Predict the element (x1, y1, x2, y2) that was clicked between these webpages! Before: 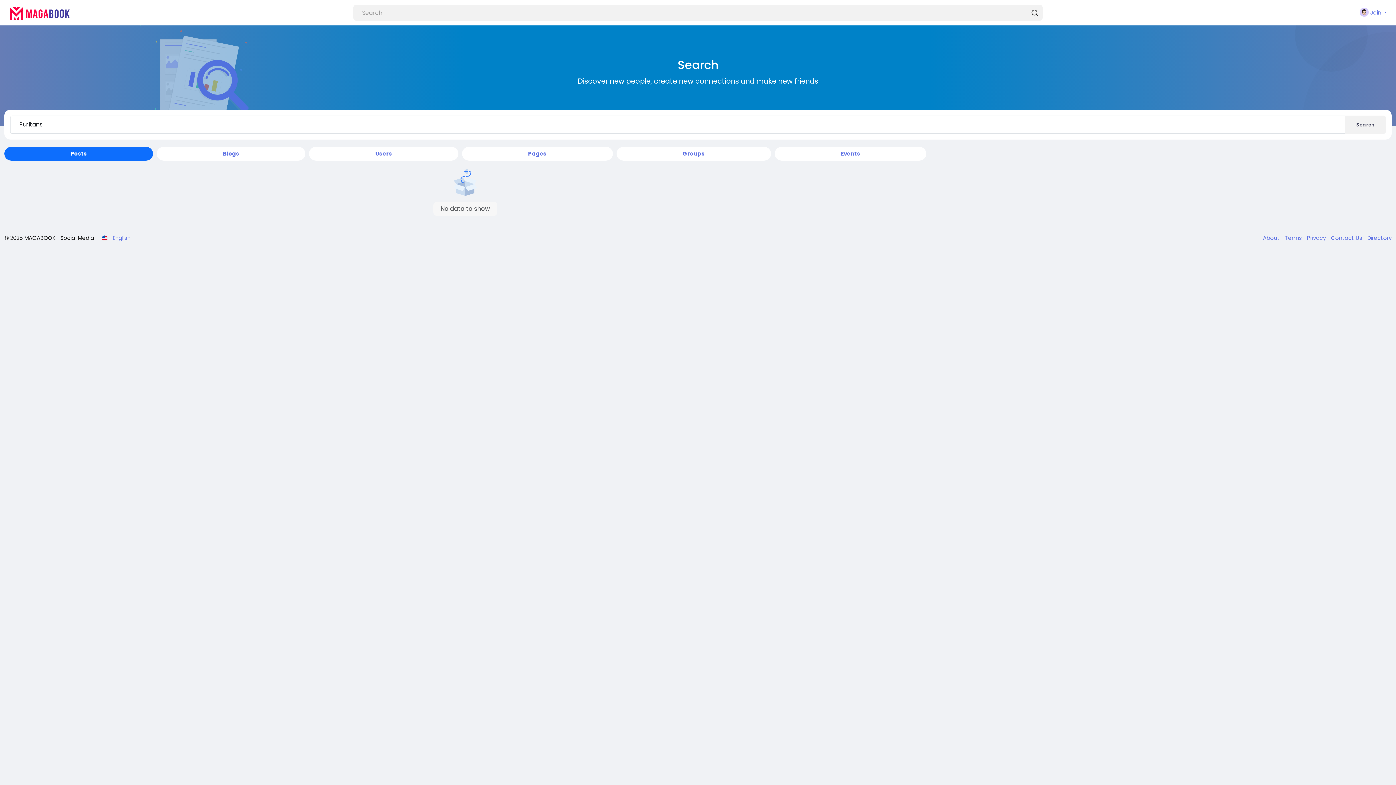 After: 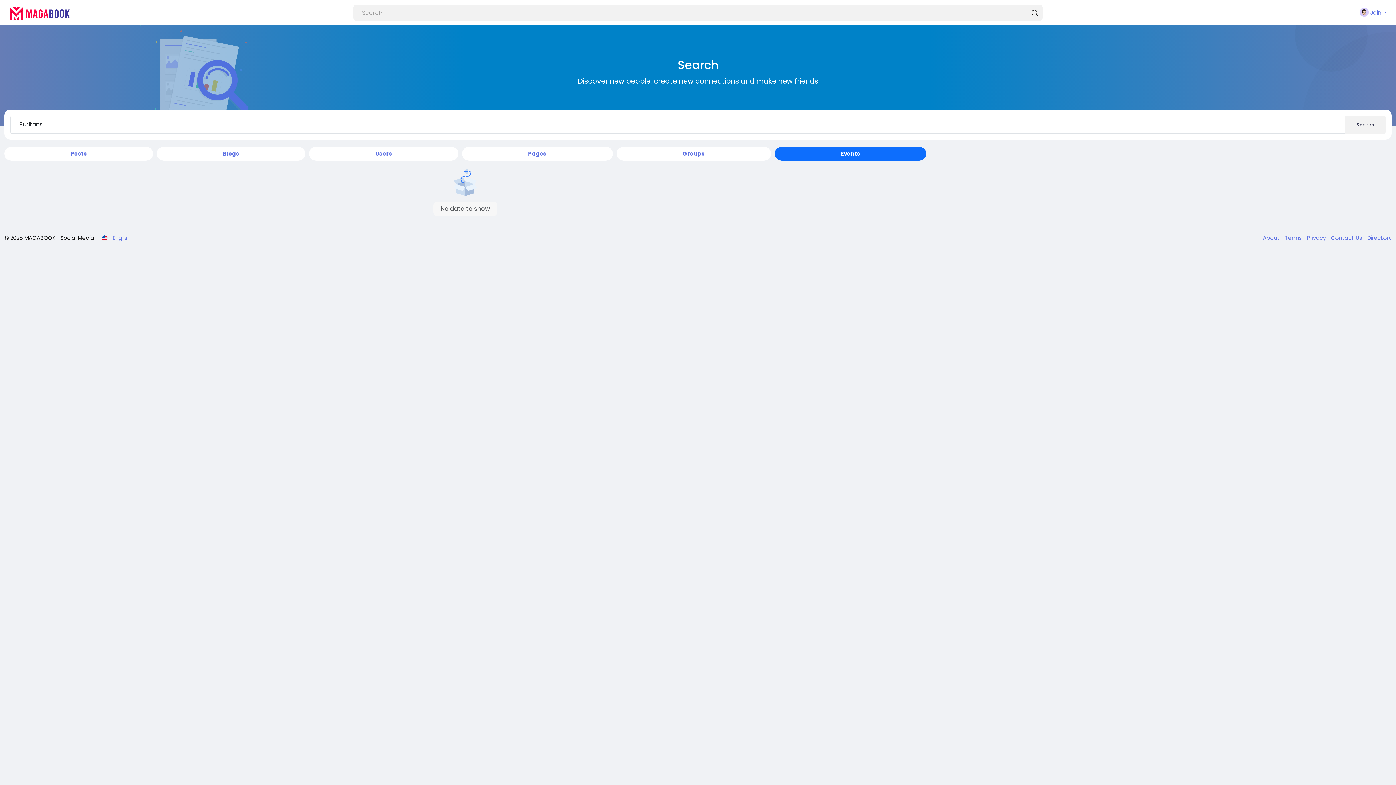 Action: bbox: (774, 146, 926, 160) label: Events